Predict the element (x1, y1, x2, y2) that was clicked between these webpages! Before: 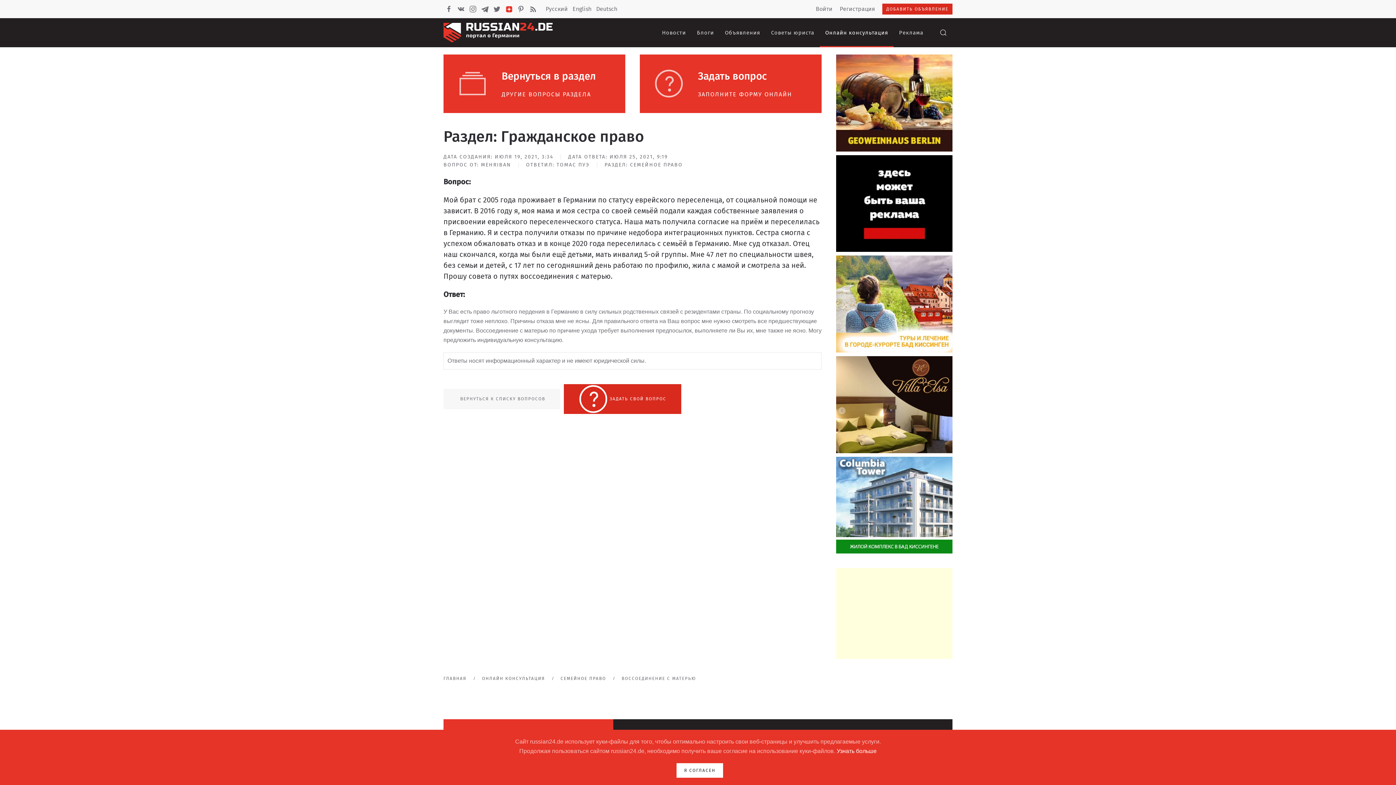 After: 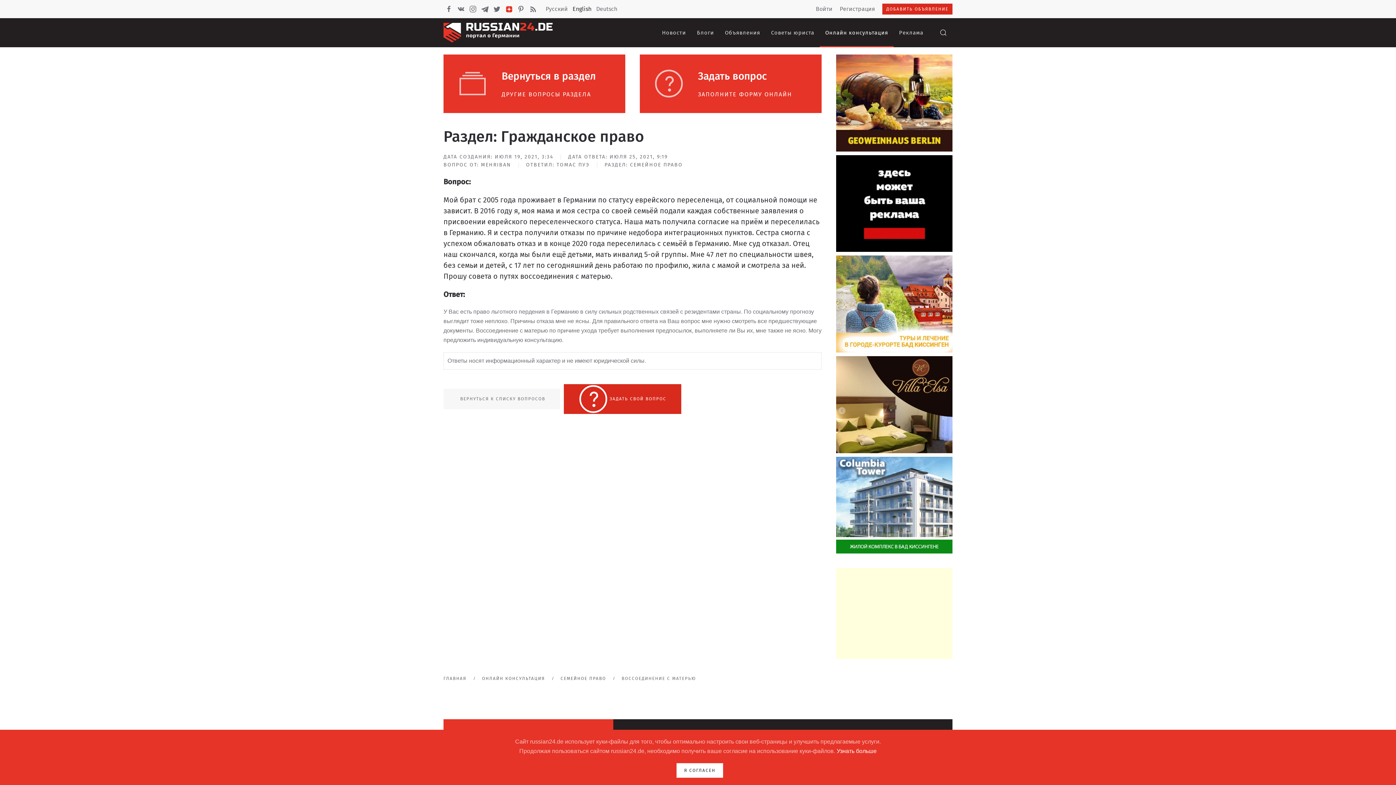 Action: bbox: (572, 4, 591, 13) label: English